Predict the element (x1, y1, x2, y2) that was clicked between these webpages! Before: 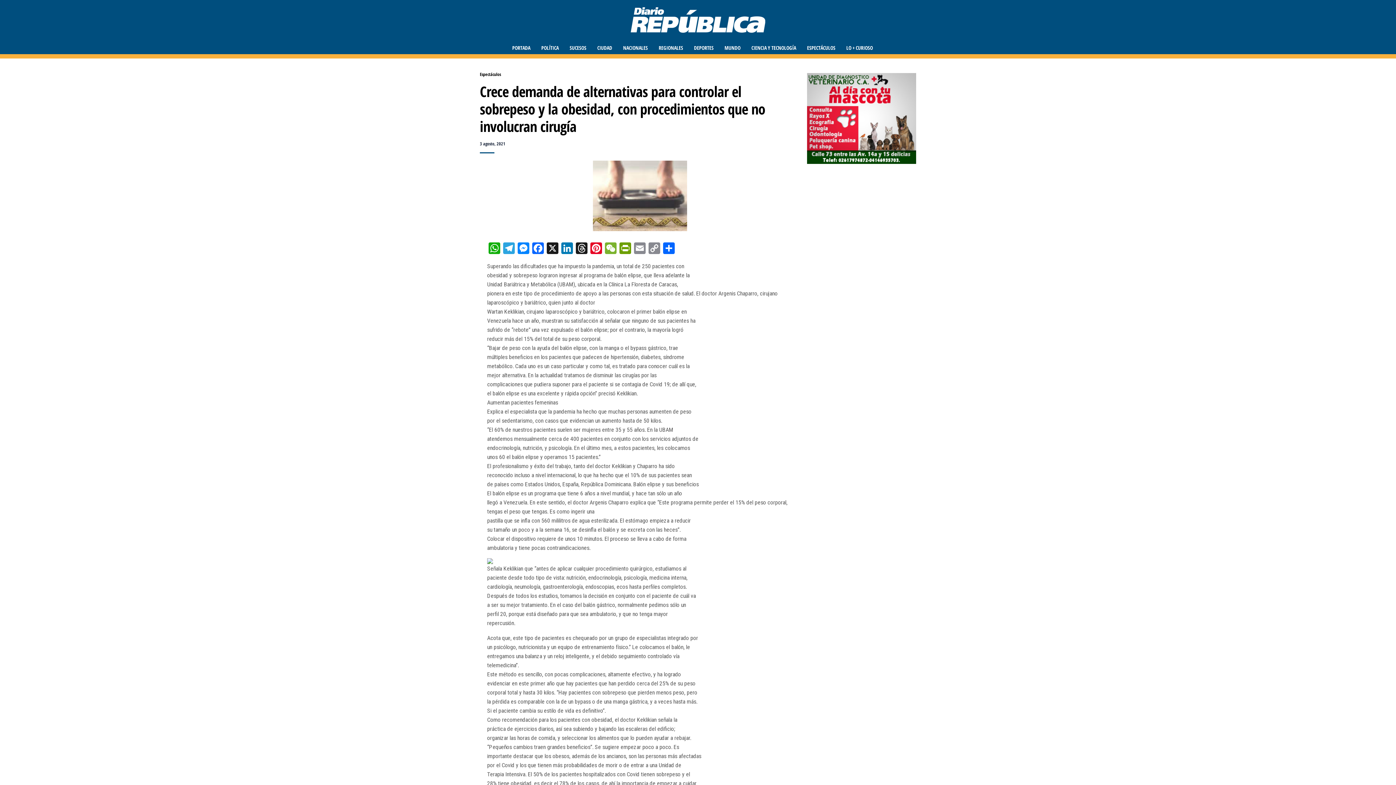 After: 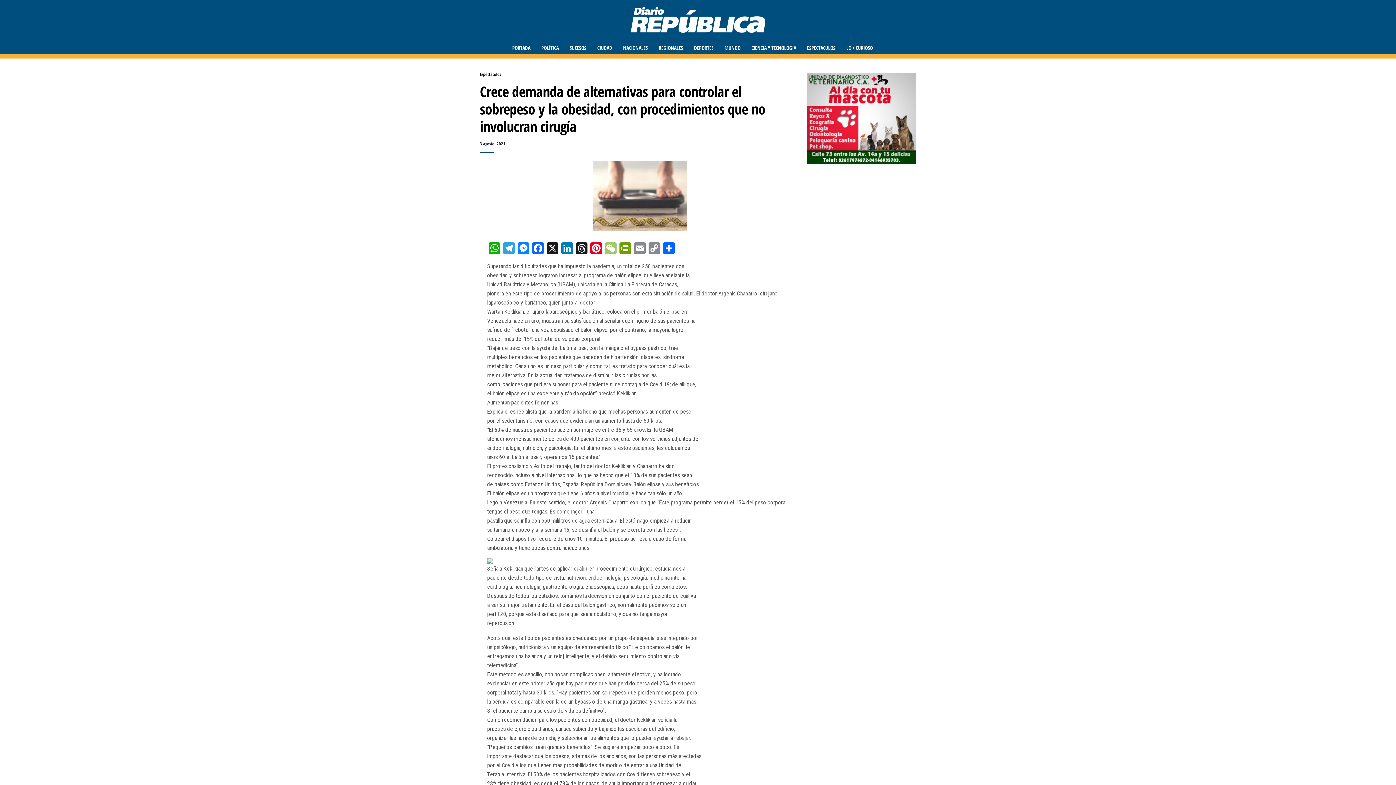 Action: label: WeChat bbox: (603, 242, 618, 256)